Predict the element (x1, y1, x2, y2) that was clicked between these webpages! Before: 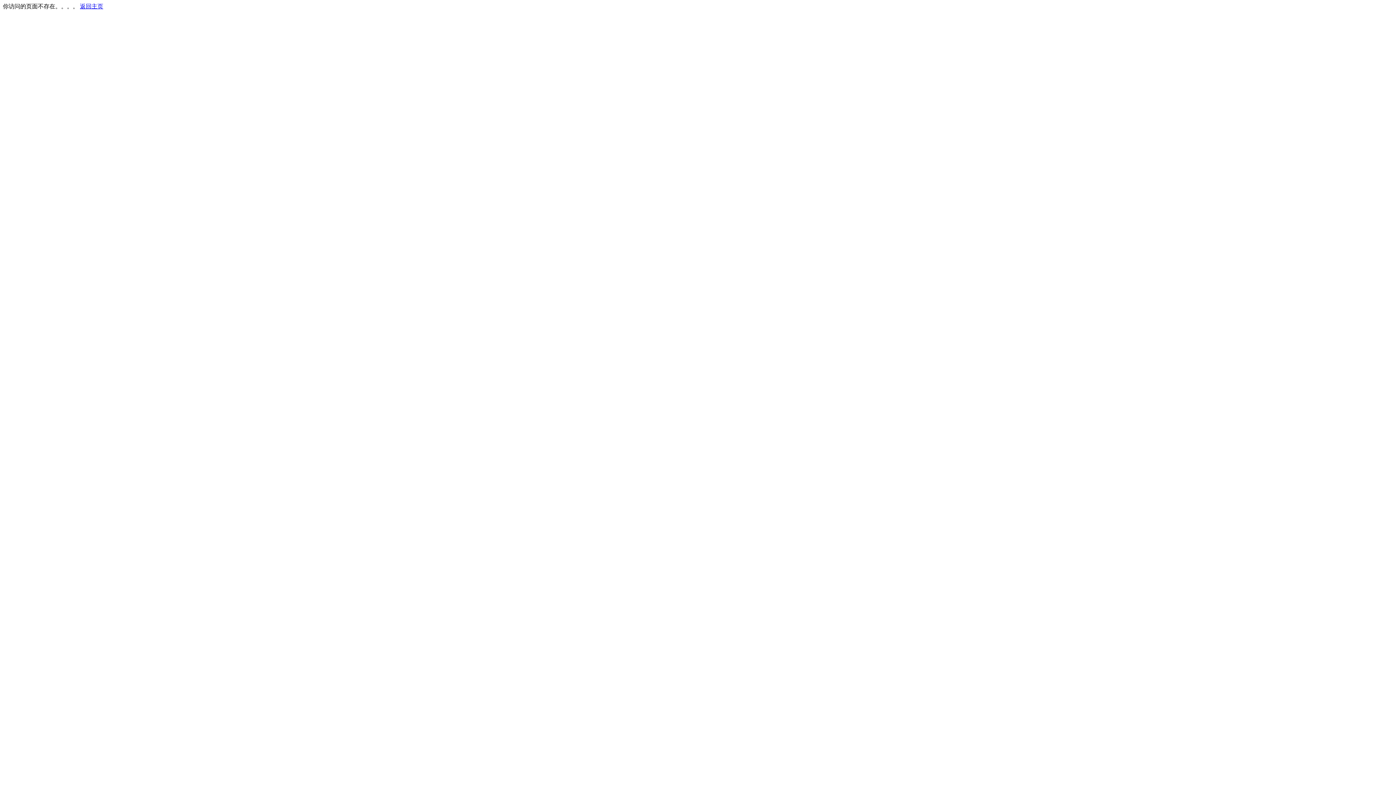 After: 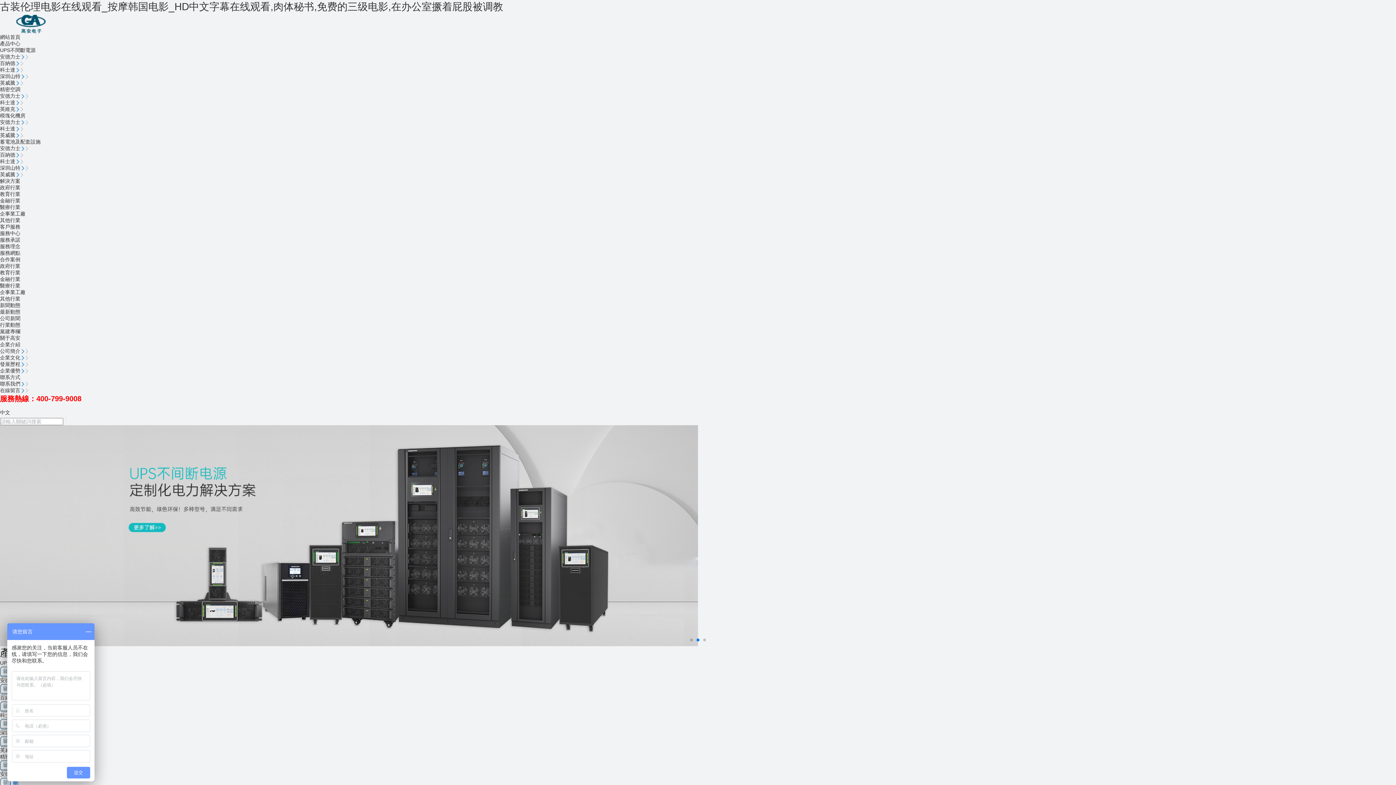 Action: label: 返回主页 bbox: (80, 3, 103, 9)